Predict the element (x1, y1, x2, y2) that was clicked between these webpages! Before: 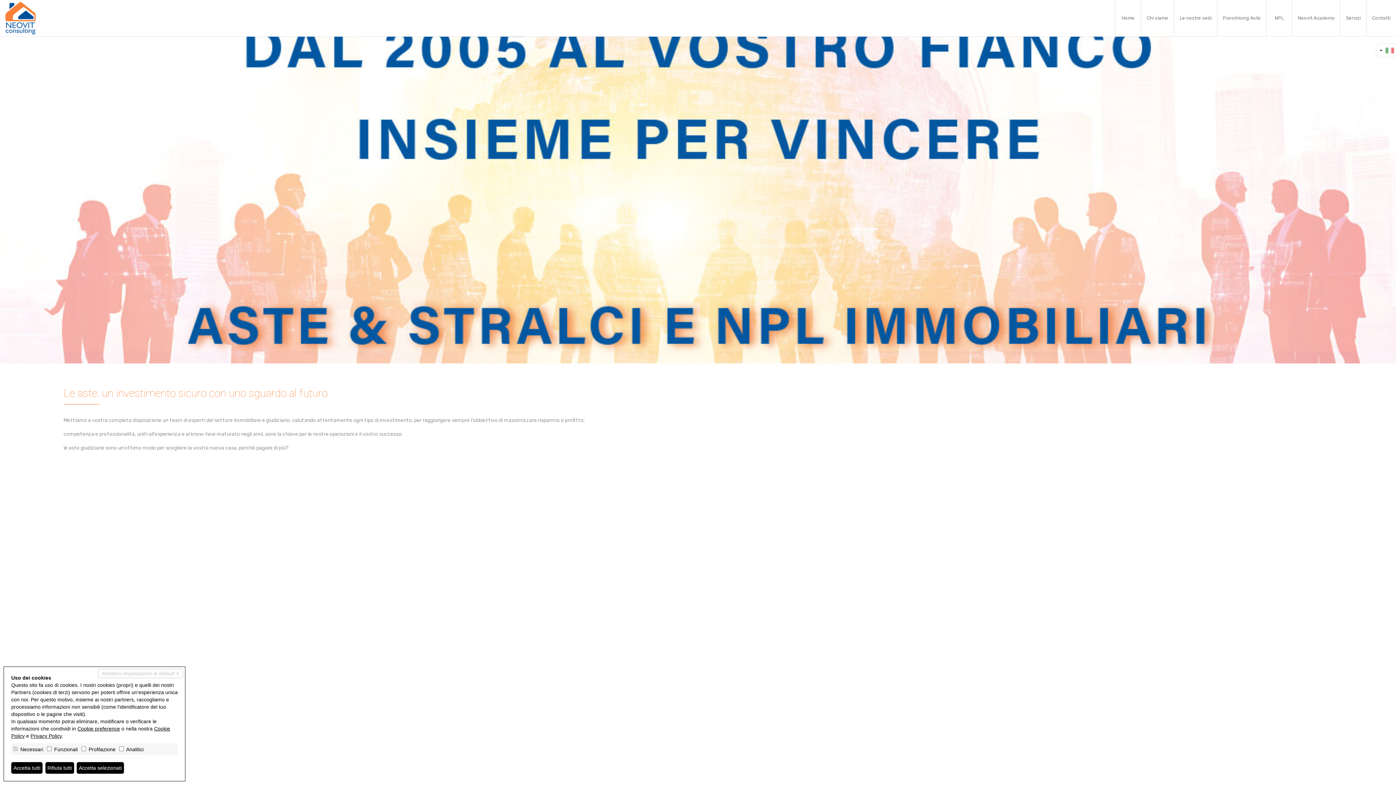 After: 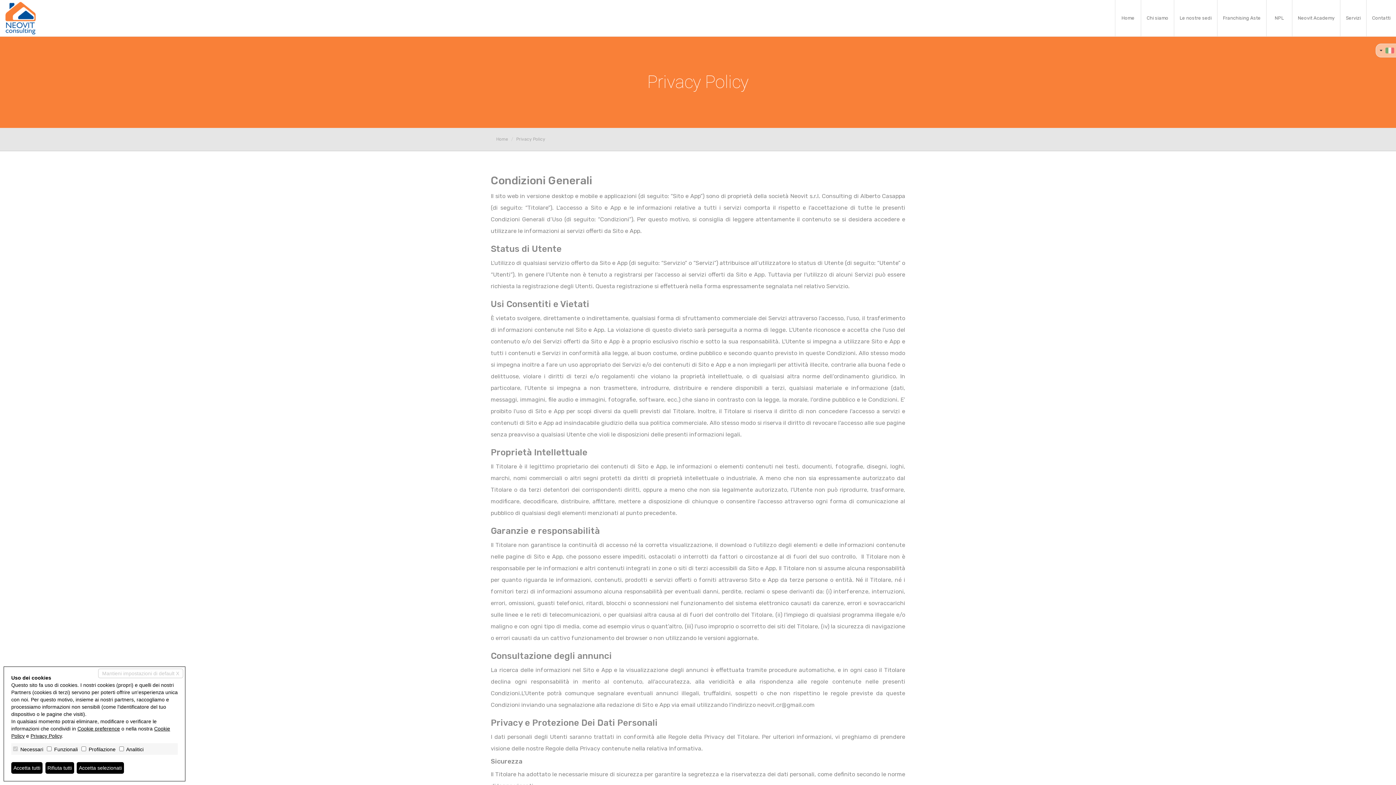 Action: bbox: (30, 733, 61, 739) label: Privacy Policy